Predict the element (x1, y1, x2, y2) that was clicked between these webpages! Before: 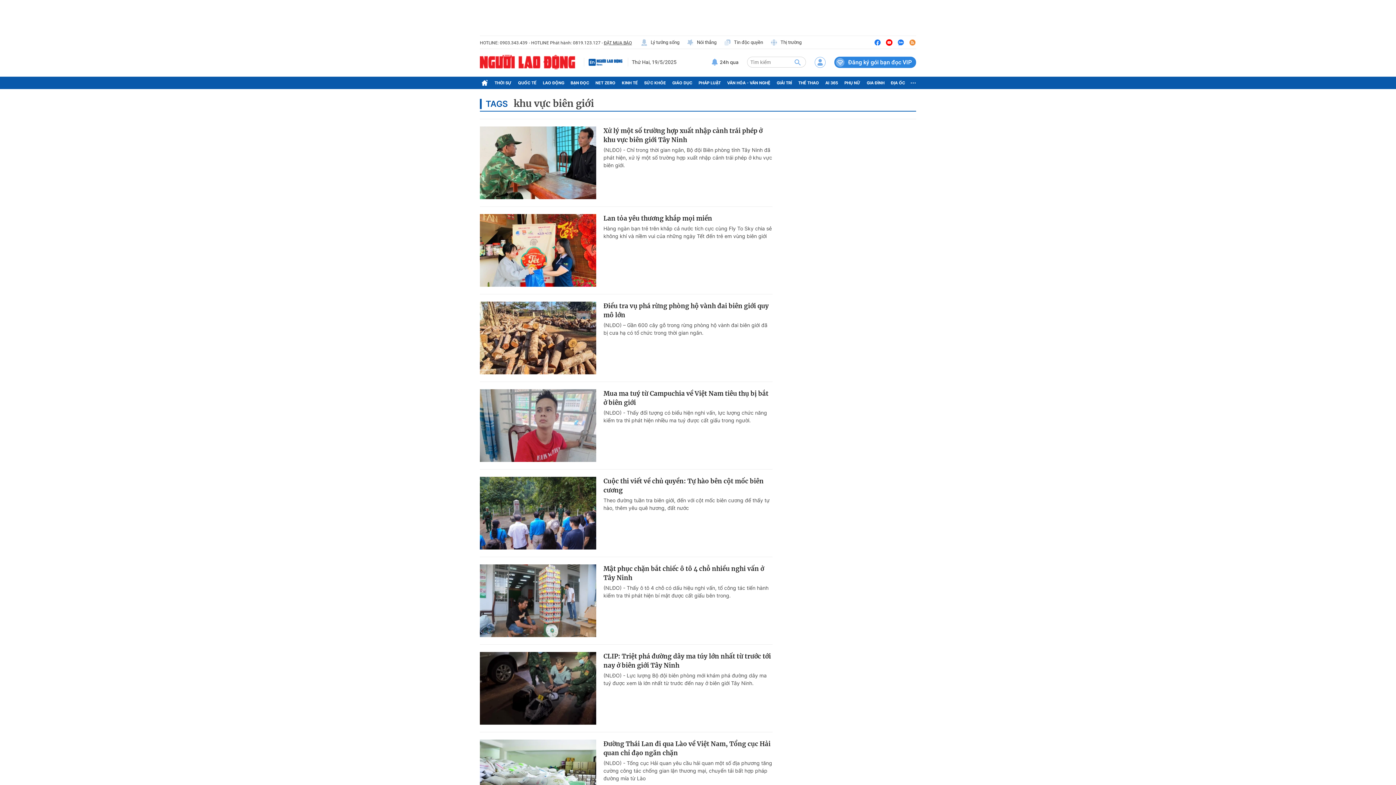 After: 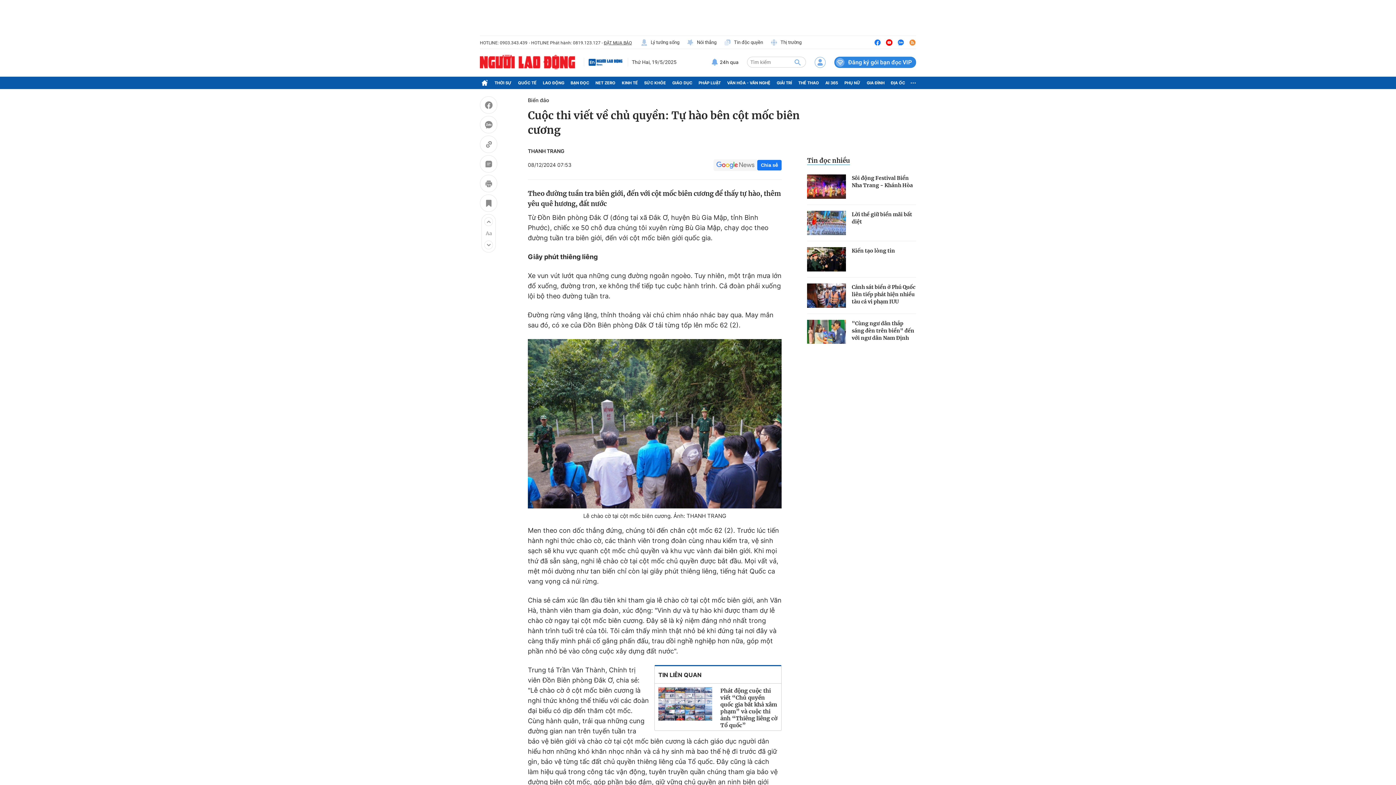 Action: label: Cuộc thi viết về chủ quyền: Tự hào bên cột mốc biên cương bbox: (603, 477, 772, 495)